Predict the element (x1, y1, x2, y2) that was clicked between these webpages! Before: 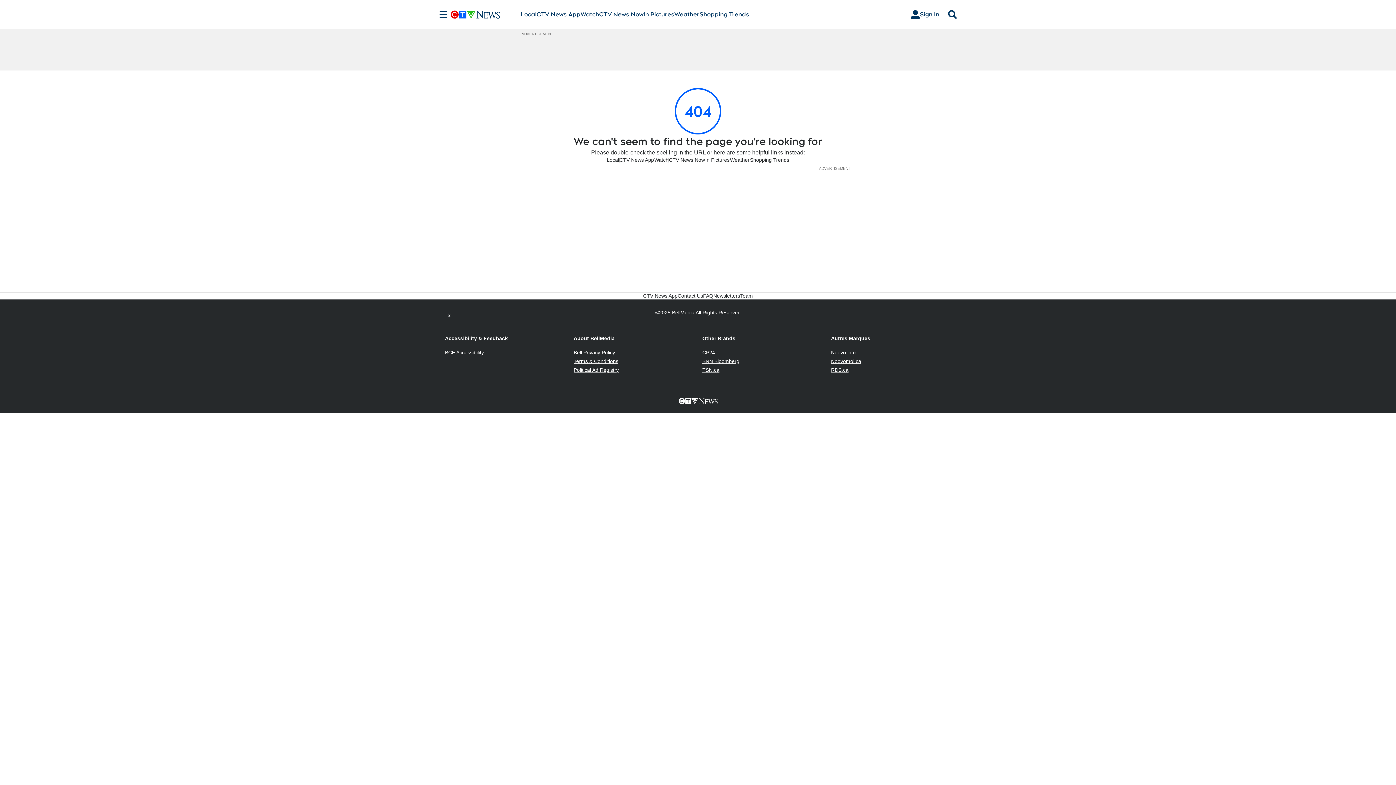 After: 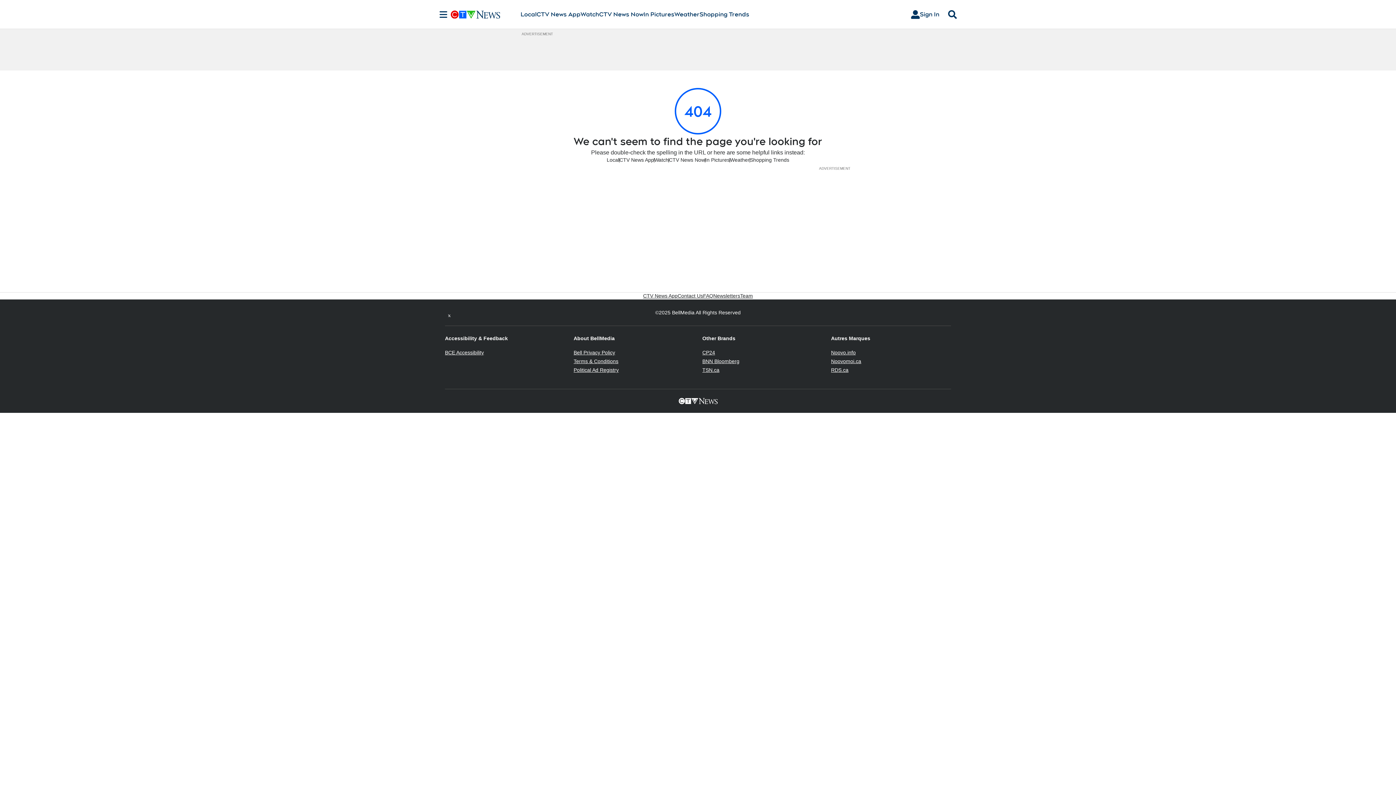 Action: label: BCE Accessibility
Opens in new window bbox: (445, 349, 484, 355)